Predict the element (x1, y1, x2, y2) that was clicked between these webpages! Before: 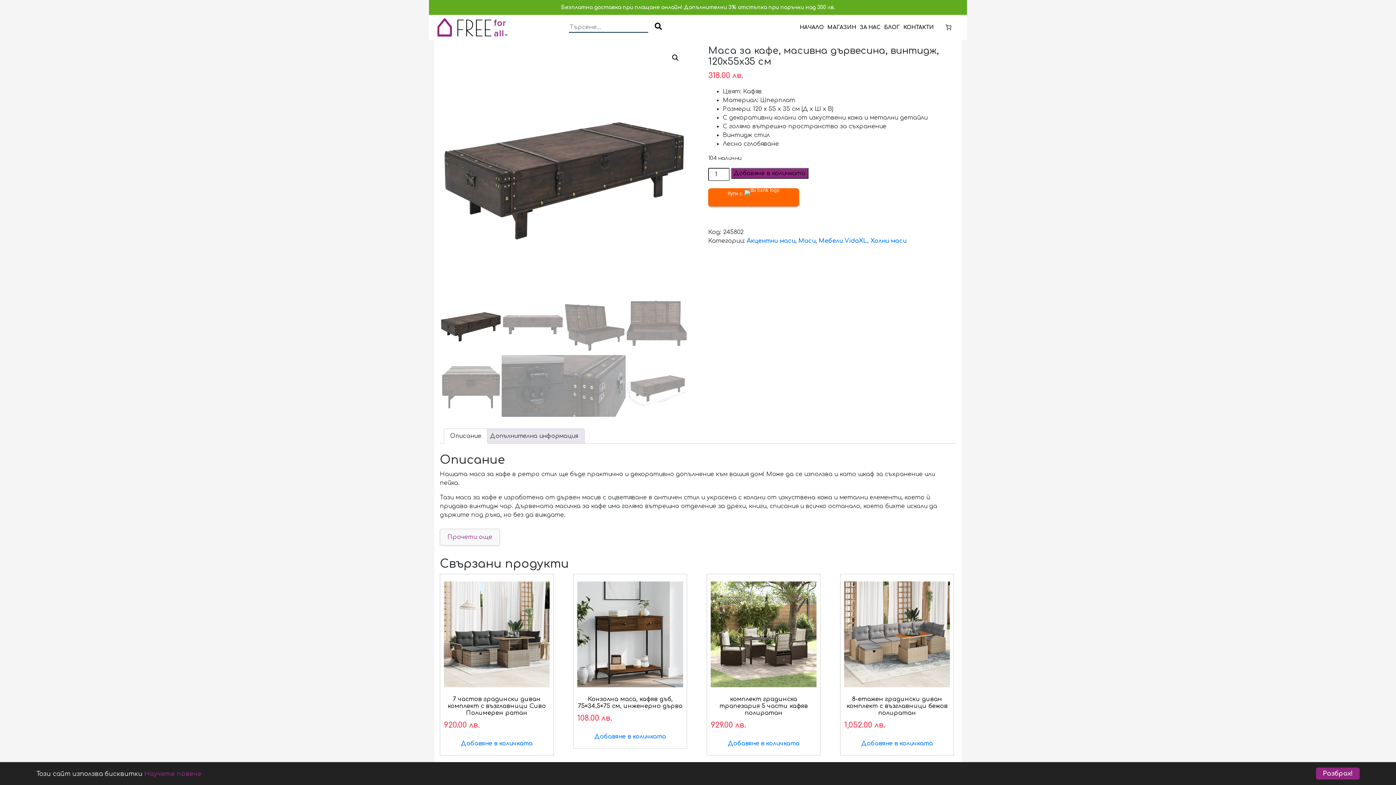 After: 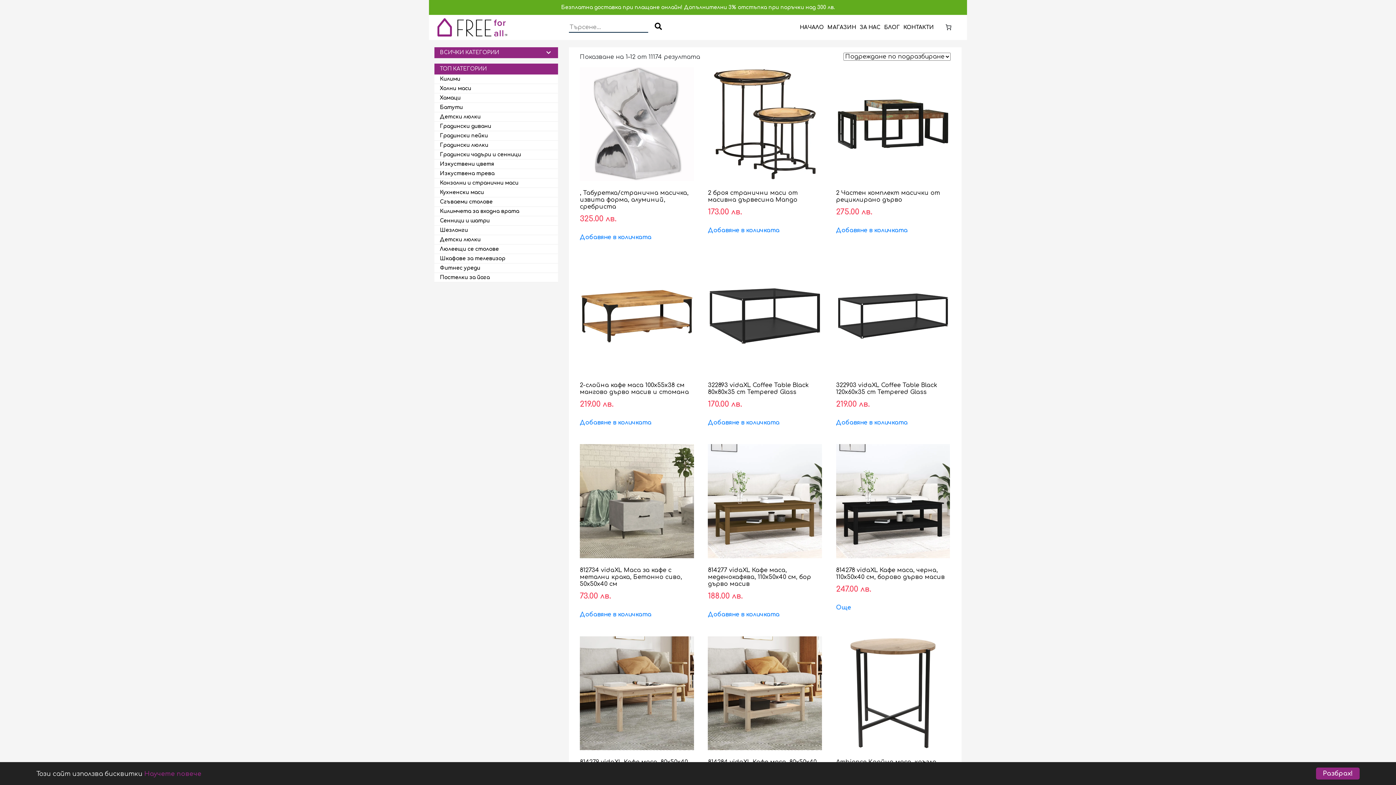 Action: label: Маси bbox: (798, 237, 815, 244)